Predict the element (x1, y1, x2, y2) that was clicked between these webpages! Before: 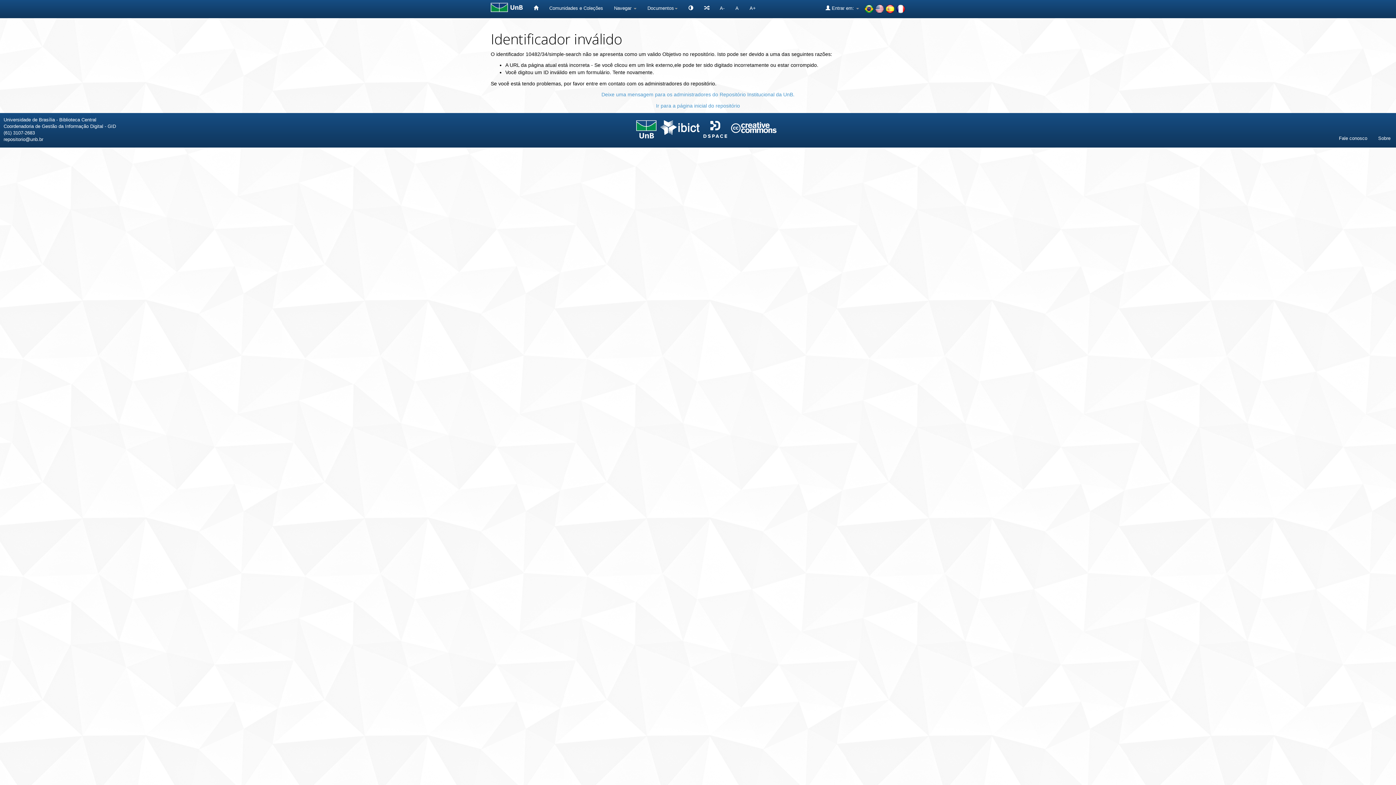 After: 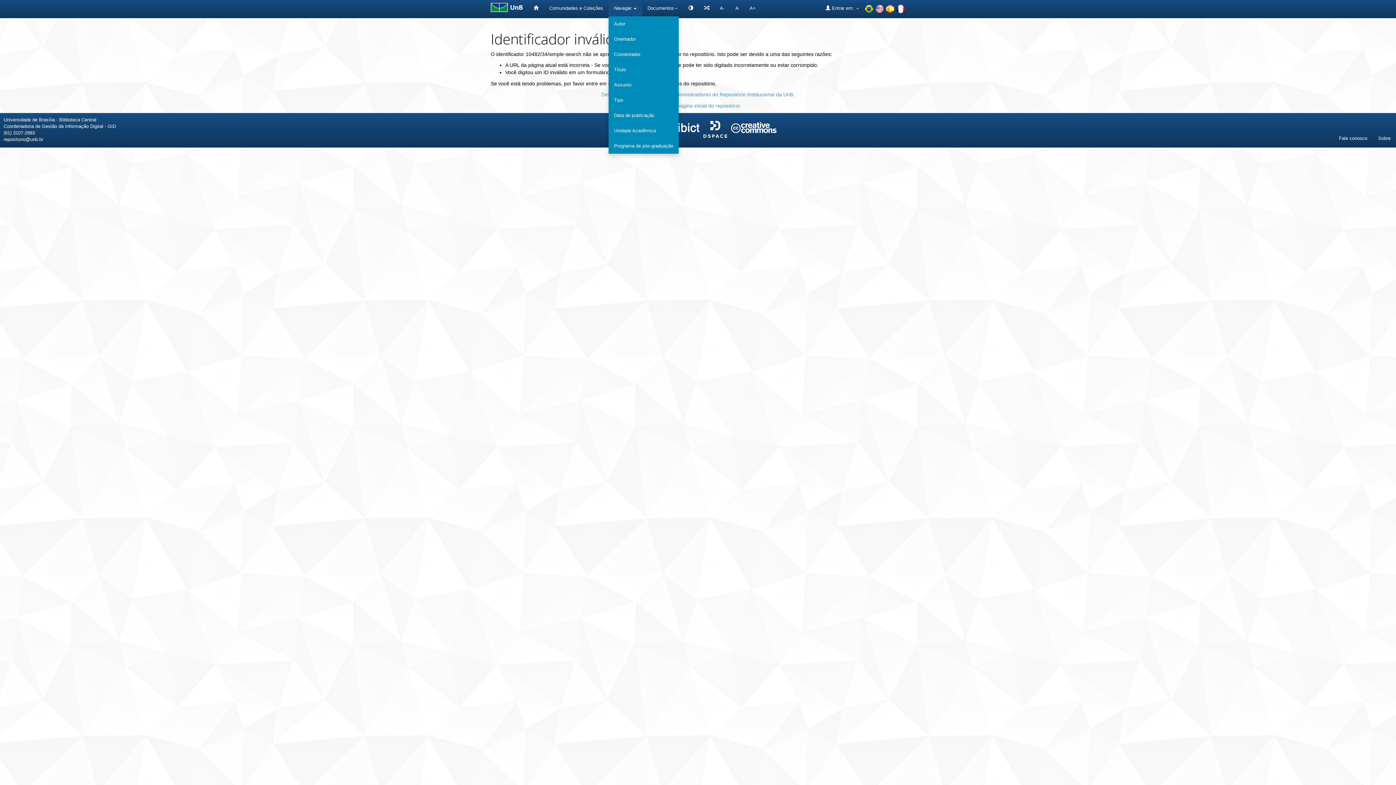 Action: label: Navegar  bbox: (608, 0, 642, 16)